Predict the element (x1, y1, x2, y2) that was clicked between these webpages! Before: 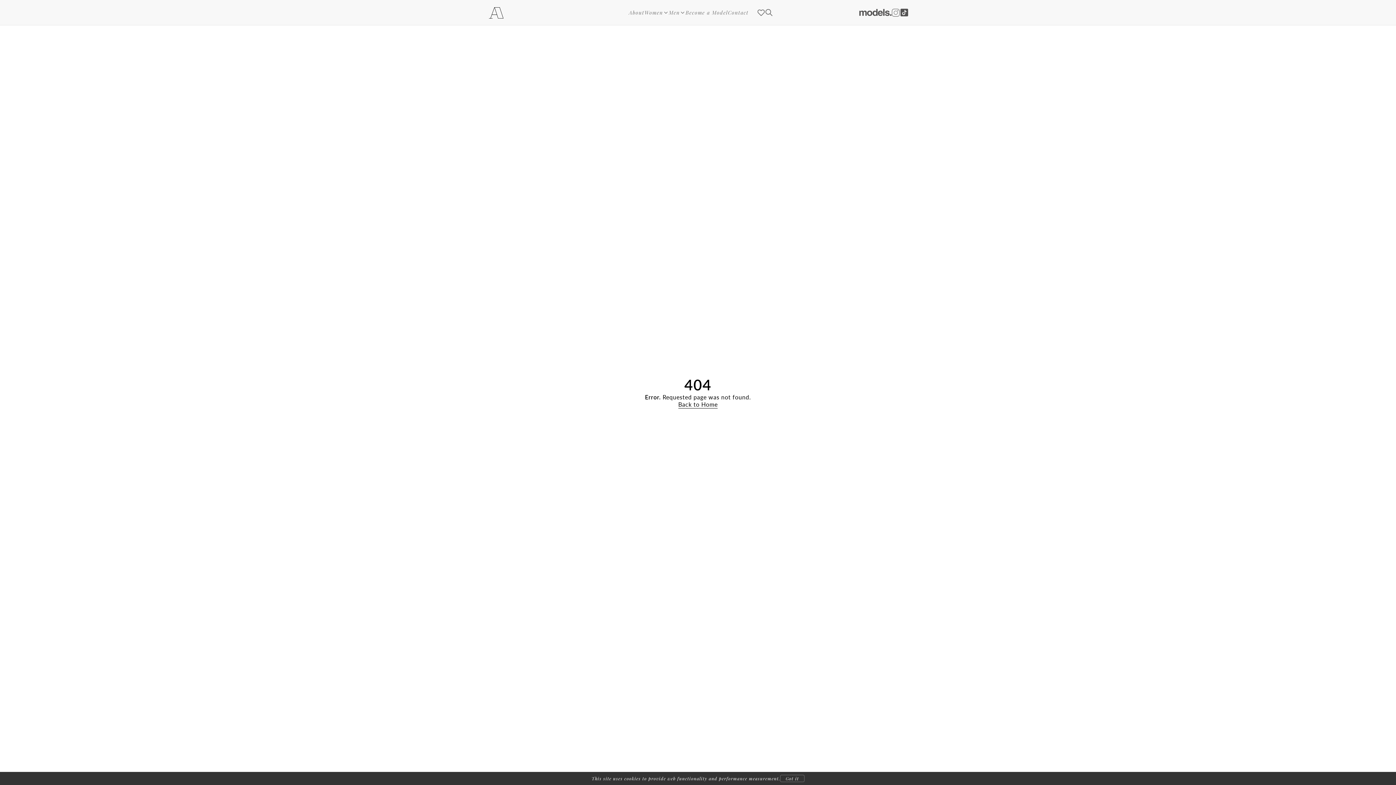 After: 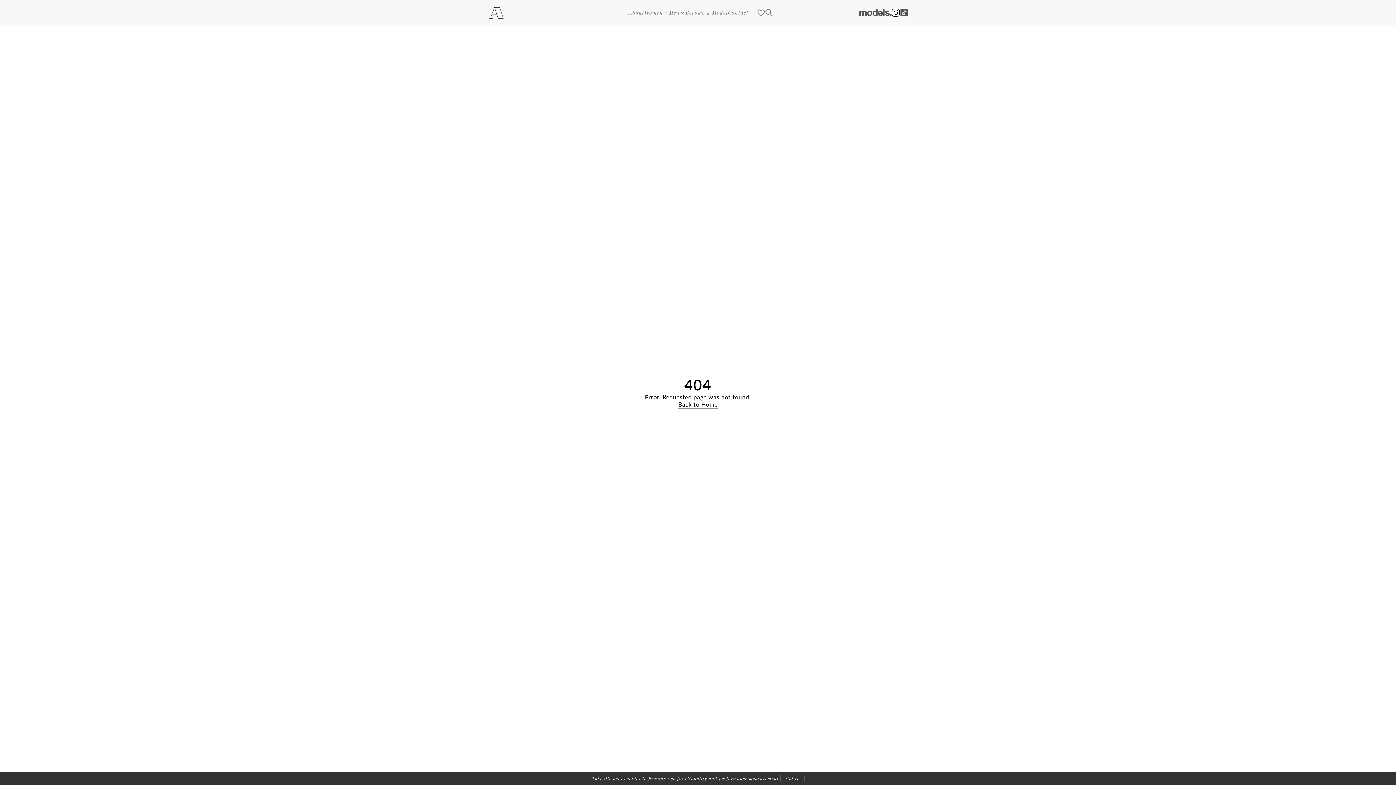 Action: bbox: (892, 8, 900, 16) label: Follow us on Instagram